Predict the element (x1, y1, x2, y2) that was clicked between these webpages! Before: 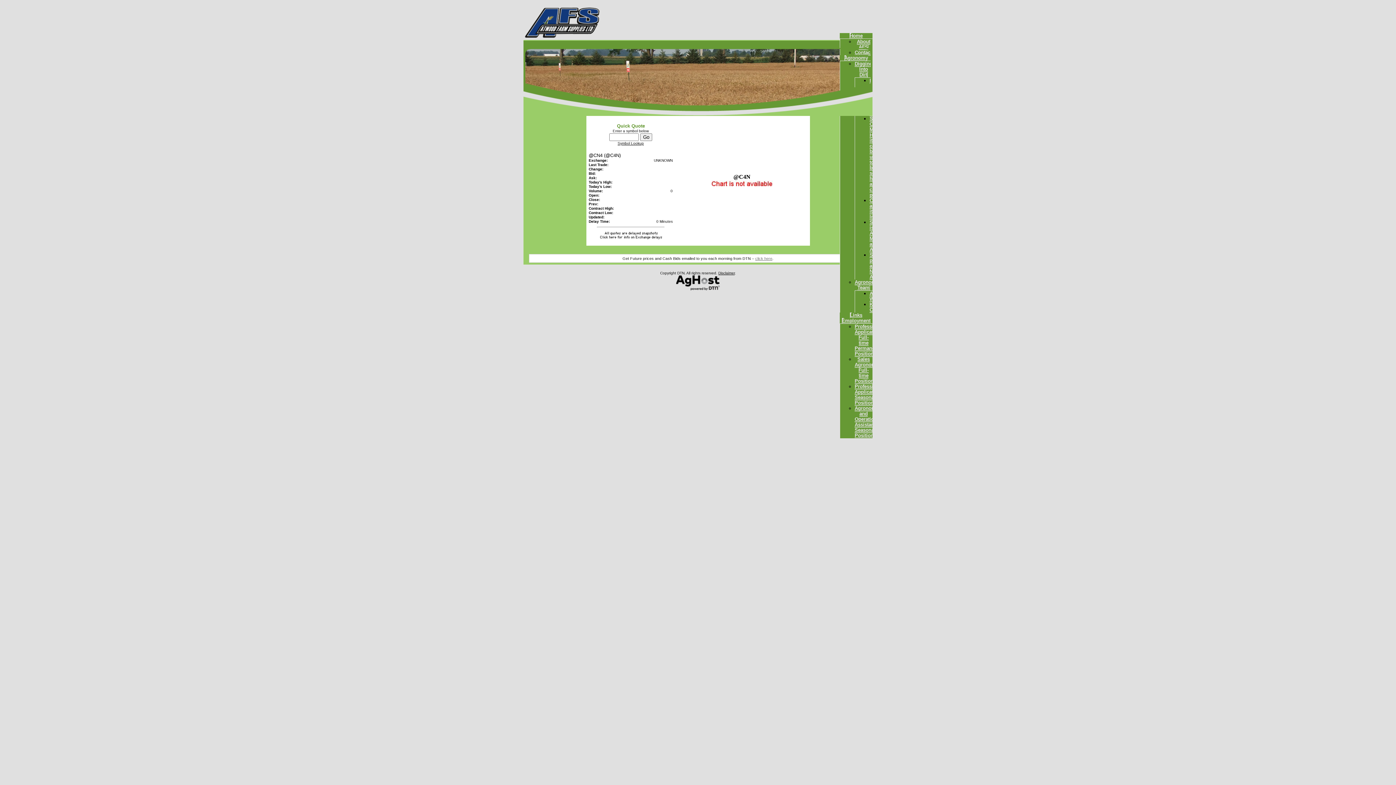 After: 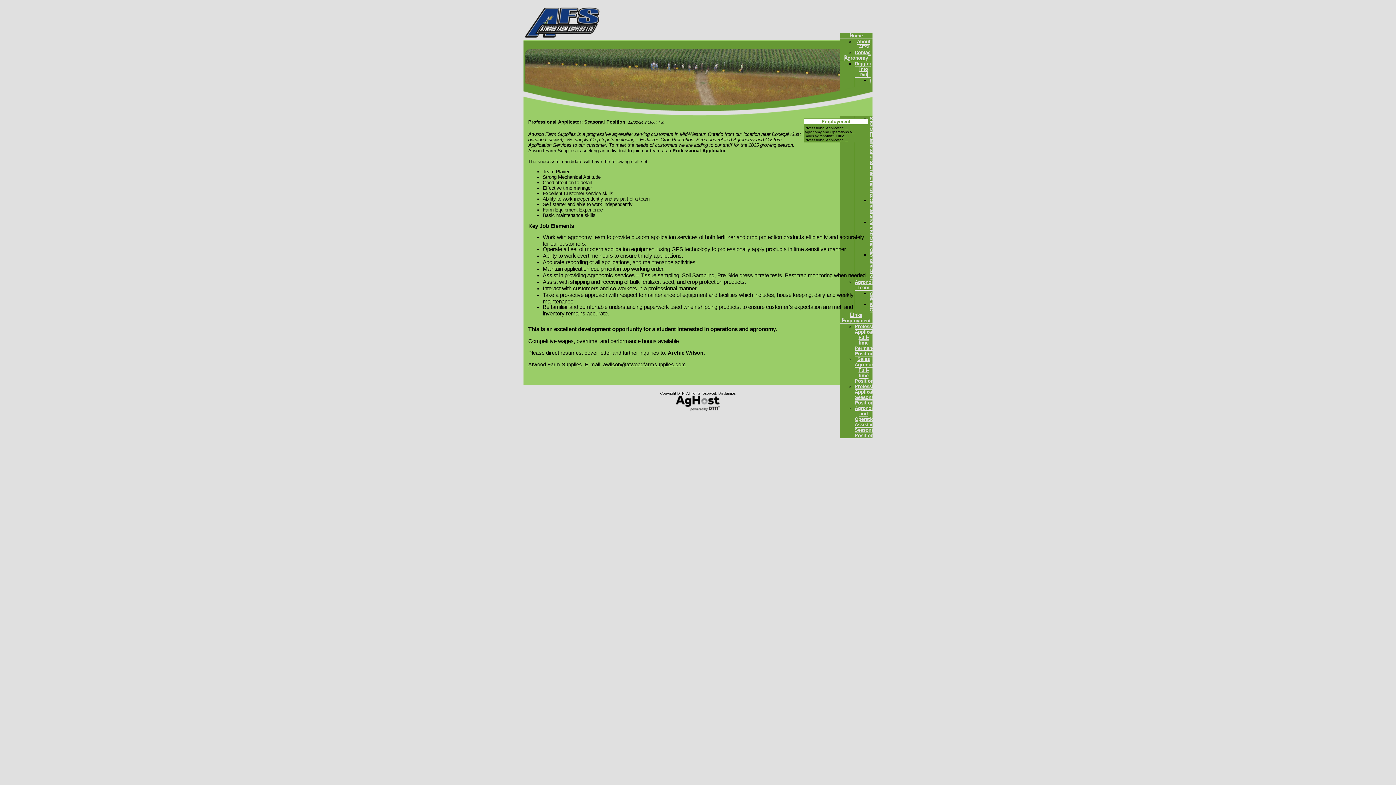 Action: bbox: (854, 384, 883, 406) label: Professional Applicator: Seasonal Position